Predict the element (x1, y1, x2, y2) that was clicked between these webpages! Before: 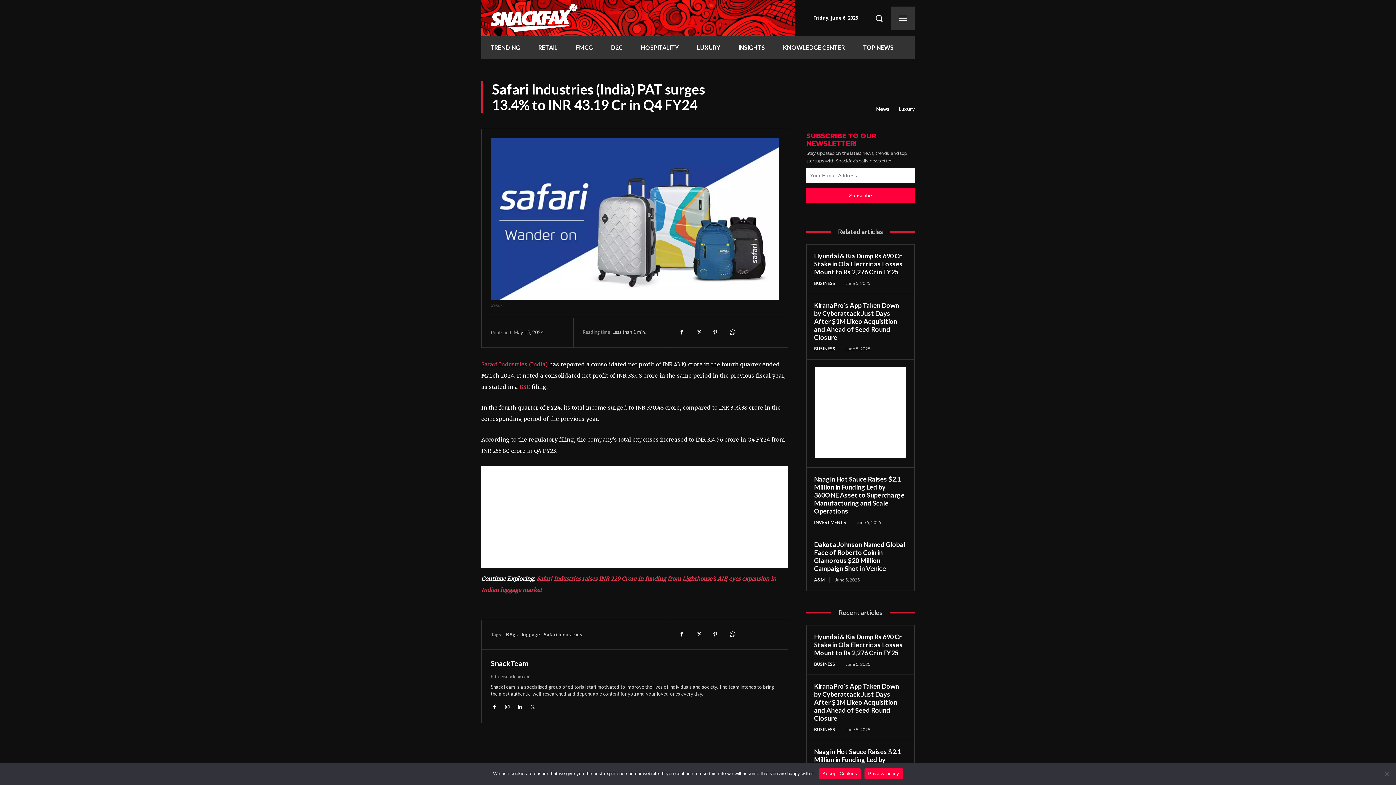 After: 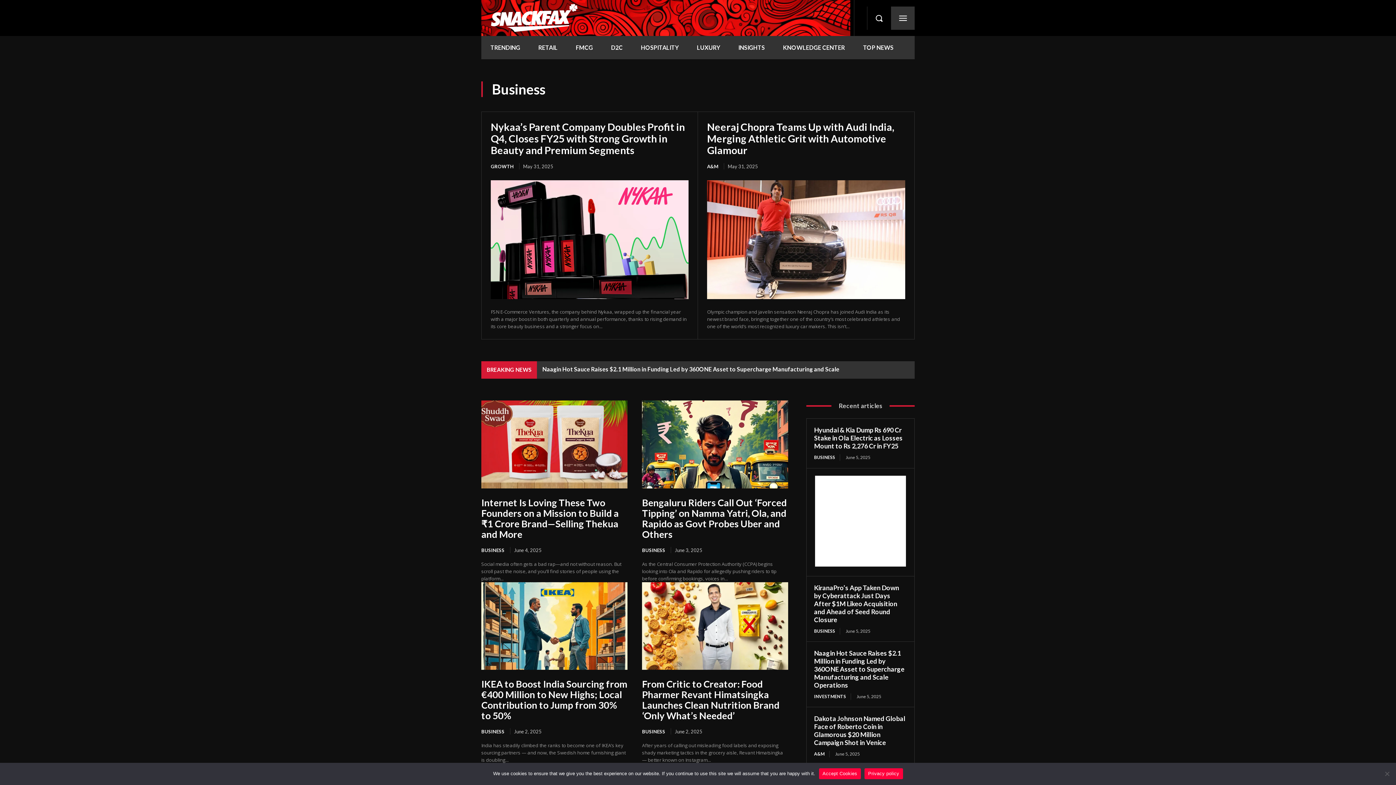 Action: label: BUSINESS bbox: (814, 280, 840, 286)